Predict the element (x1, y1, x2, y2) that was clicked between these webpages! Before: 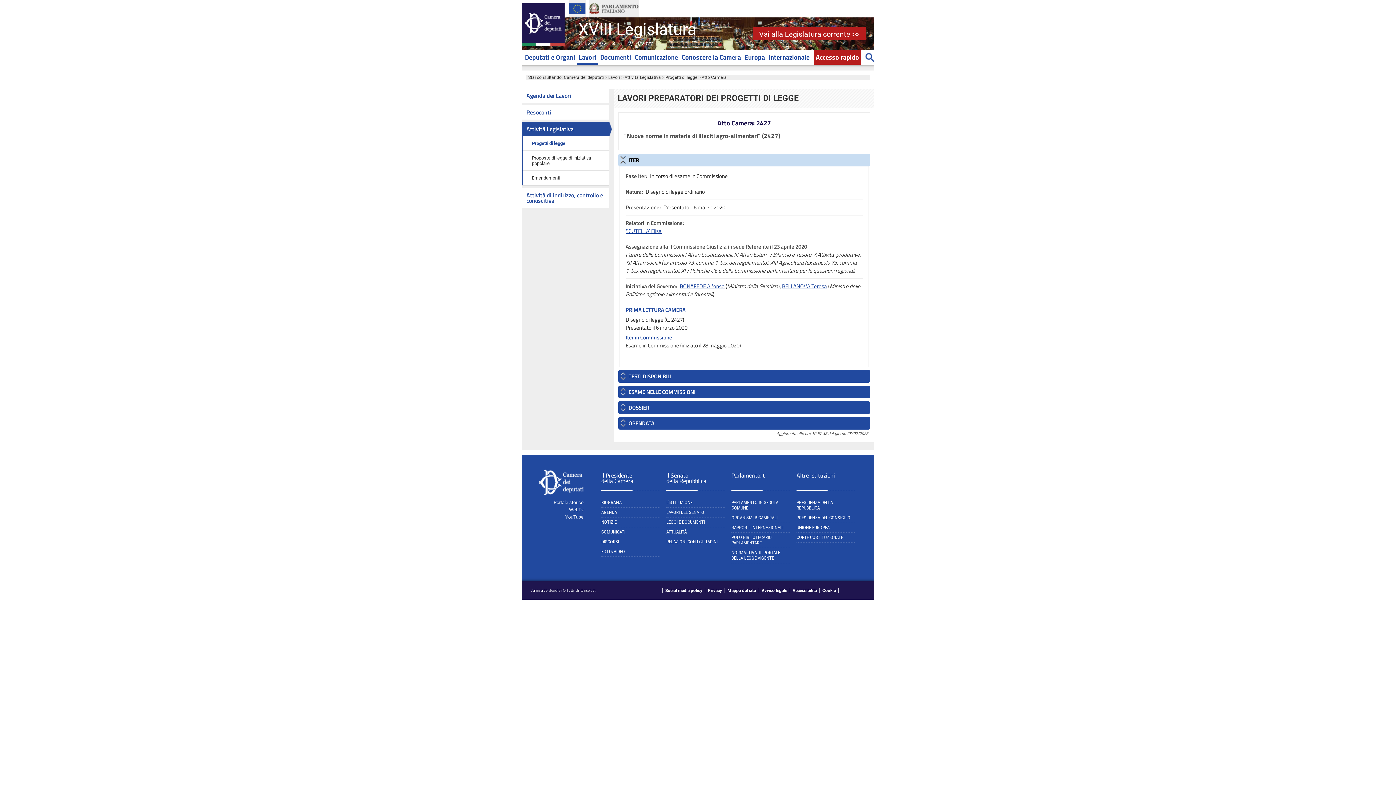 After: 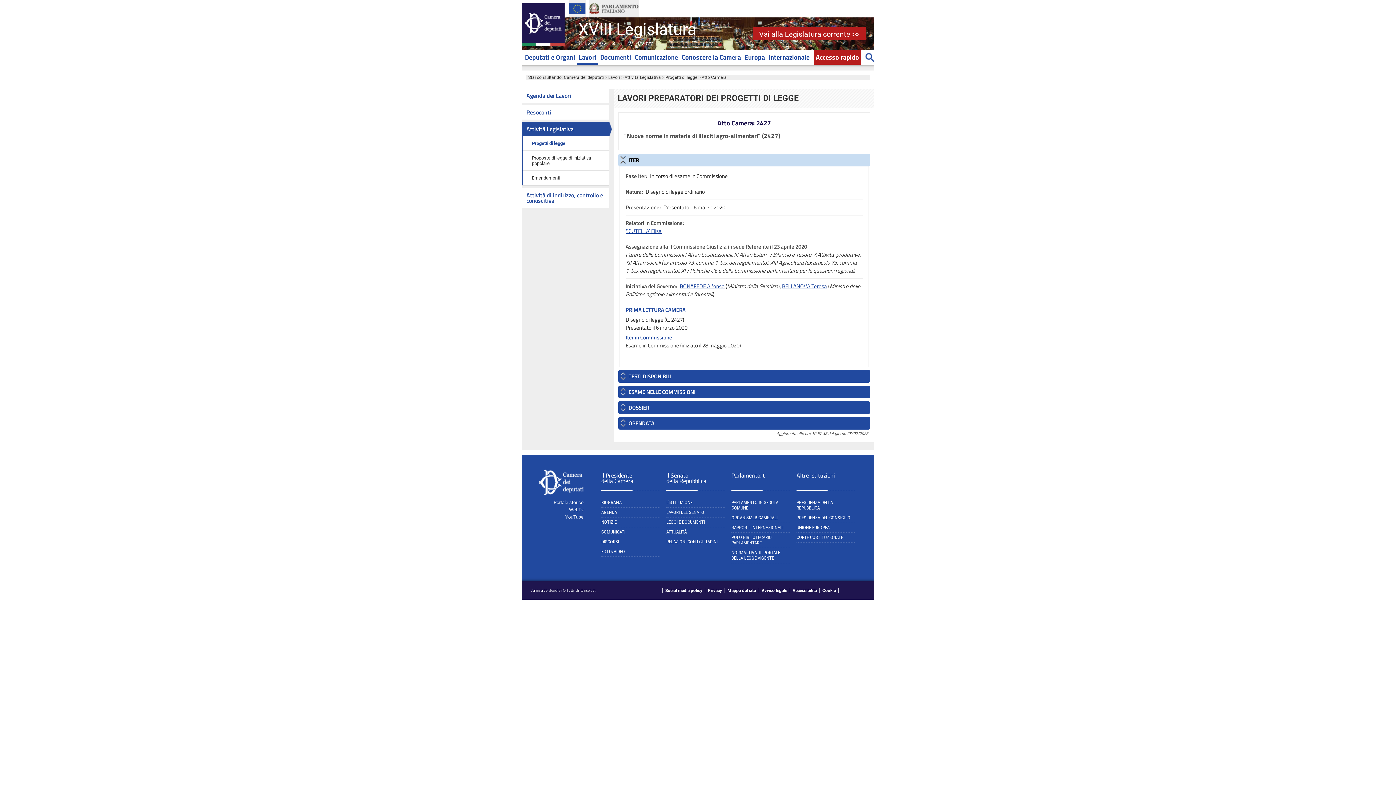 Action: bbox: (731, 515, 789, 523) label: ORGANISMI BICAMERALI